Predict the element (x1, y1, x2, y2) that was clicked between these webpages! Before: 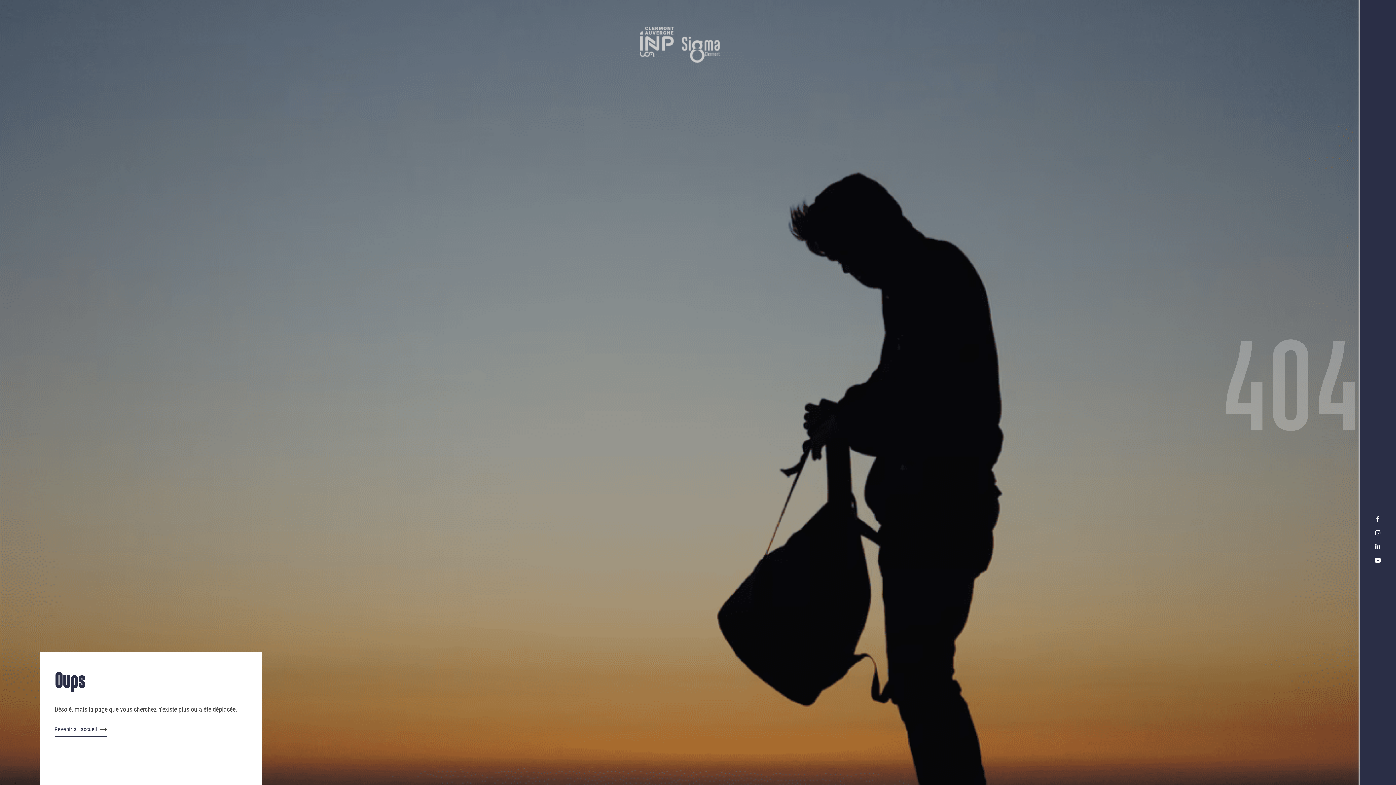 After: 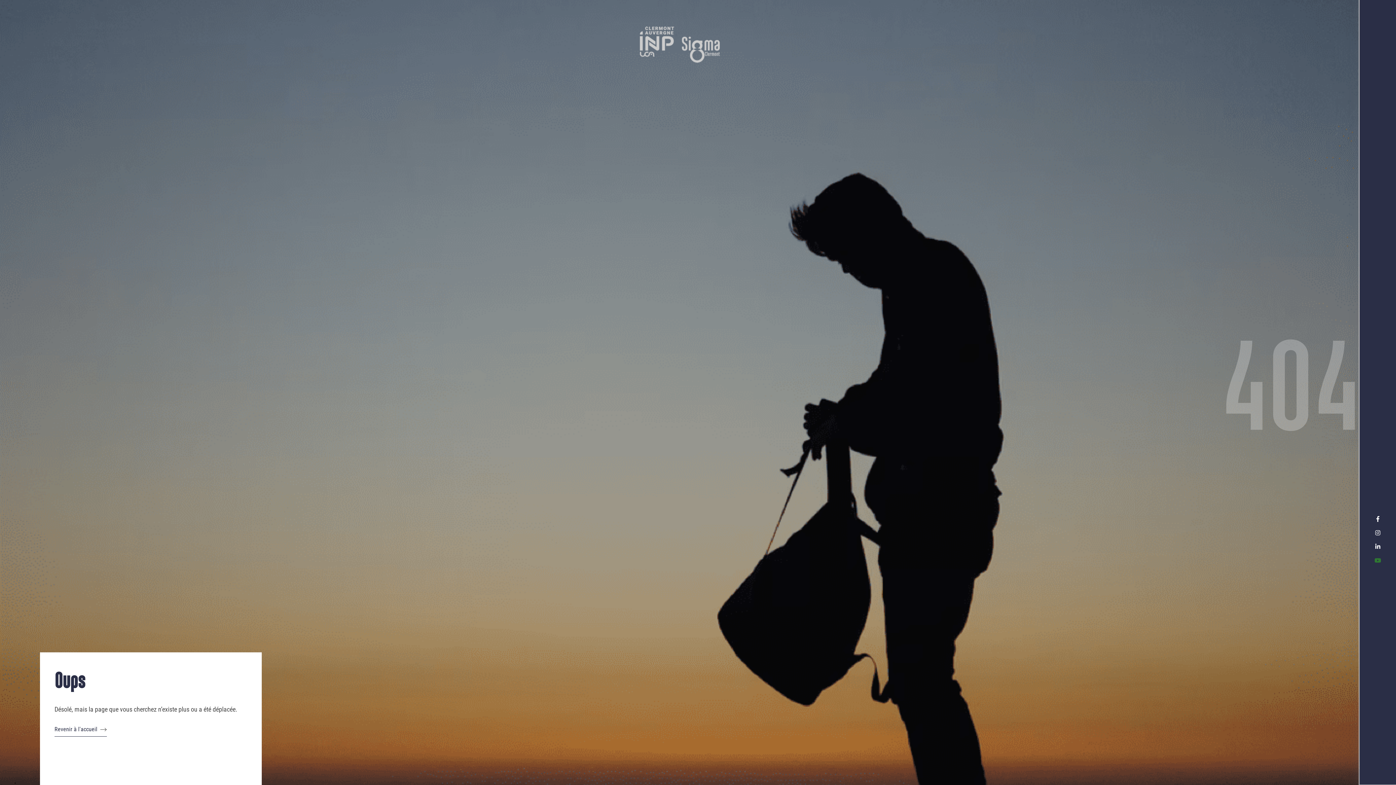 Action: bbox: (1374, 557, 1381, 563)